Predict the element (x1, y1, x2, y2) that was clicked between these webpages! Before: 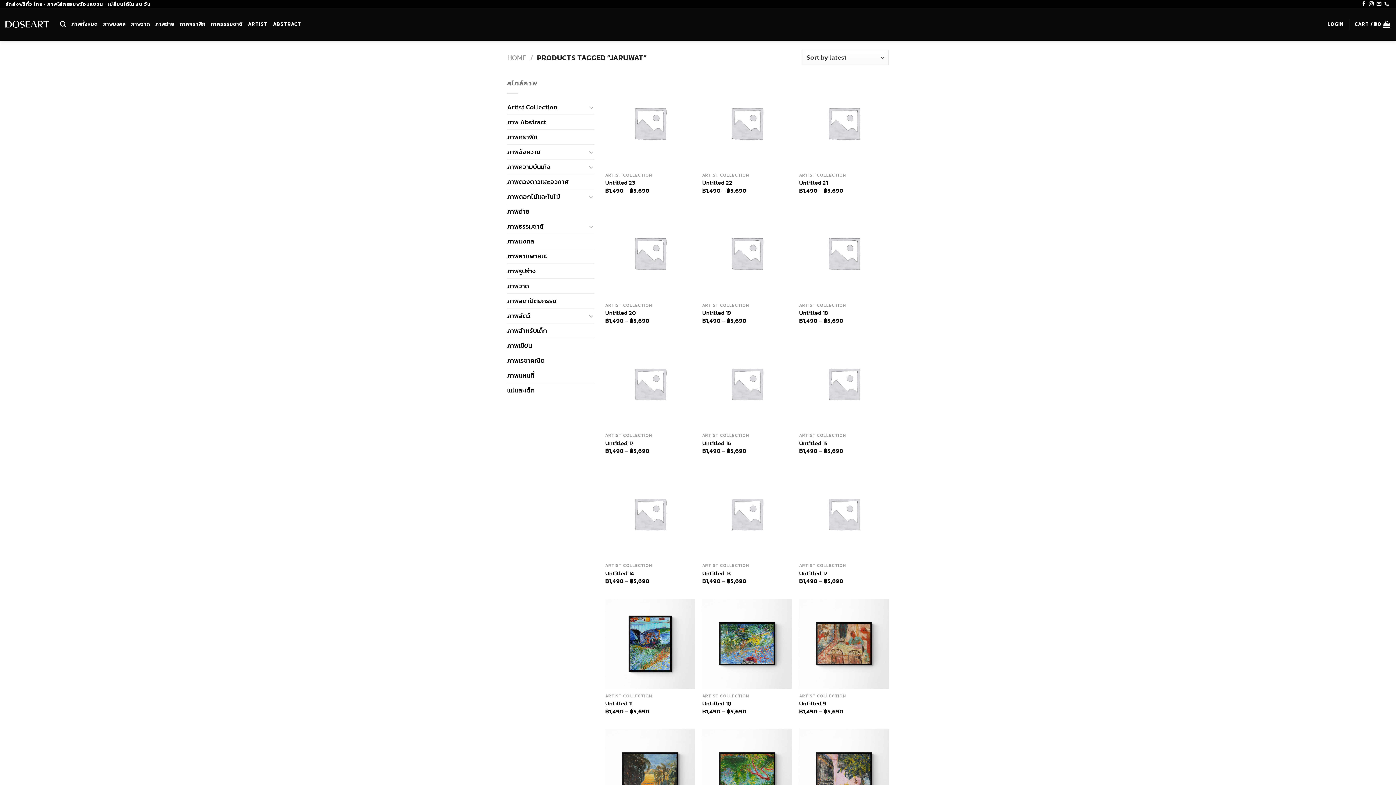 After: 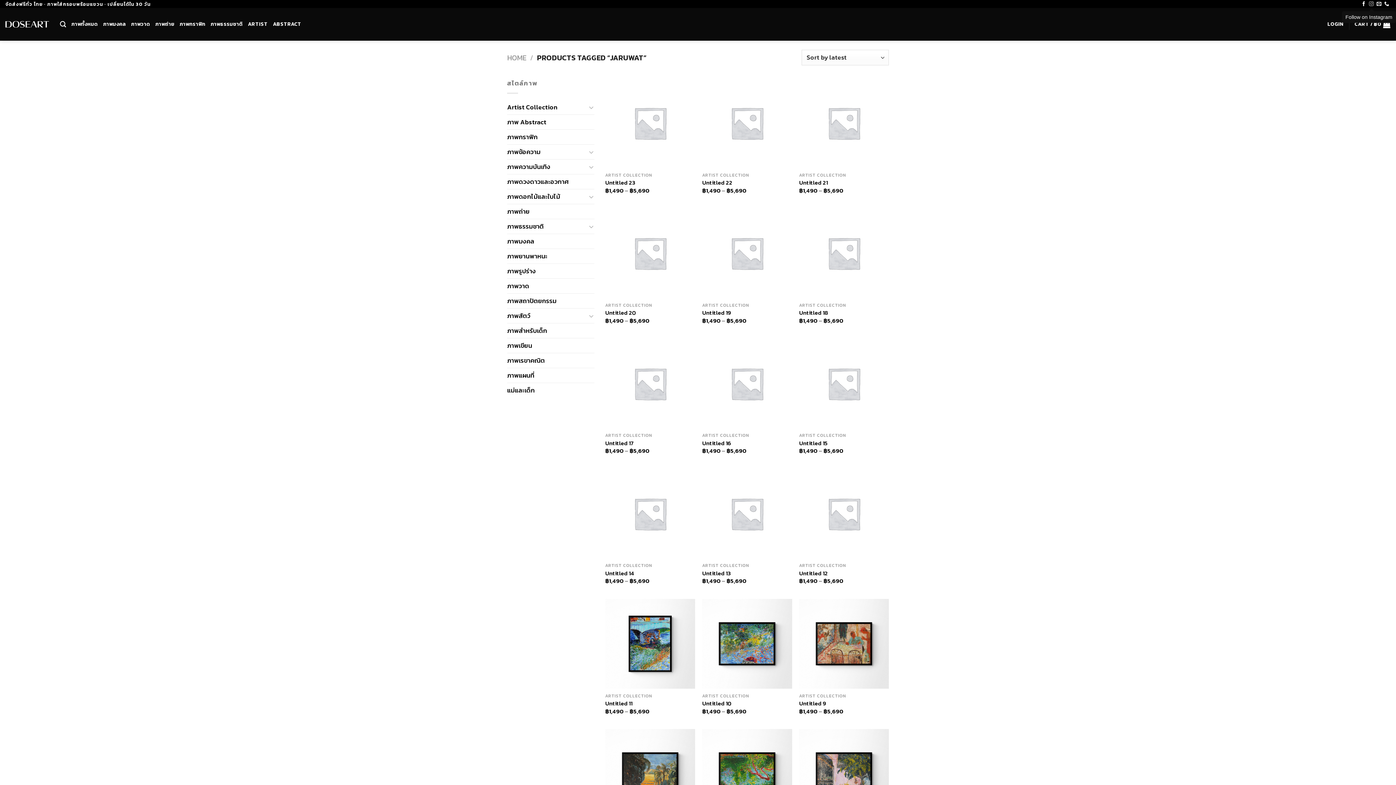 Action: bbox: (1369, 1, 1374, 7) label: Follow on Instagram